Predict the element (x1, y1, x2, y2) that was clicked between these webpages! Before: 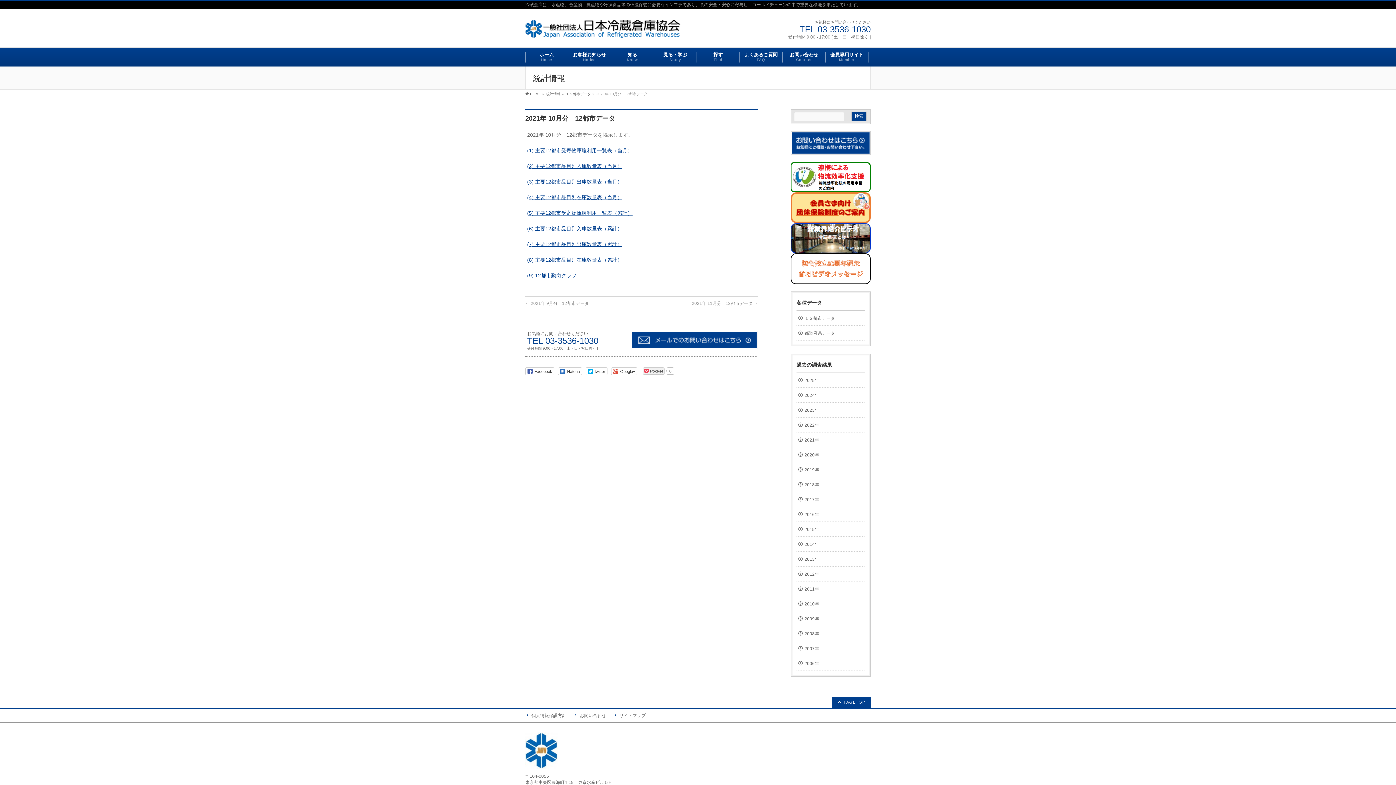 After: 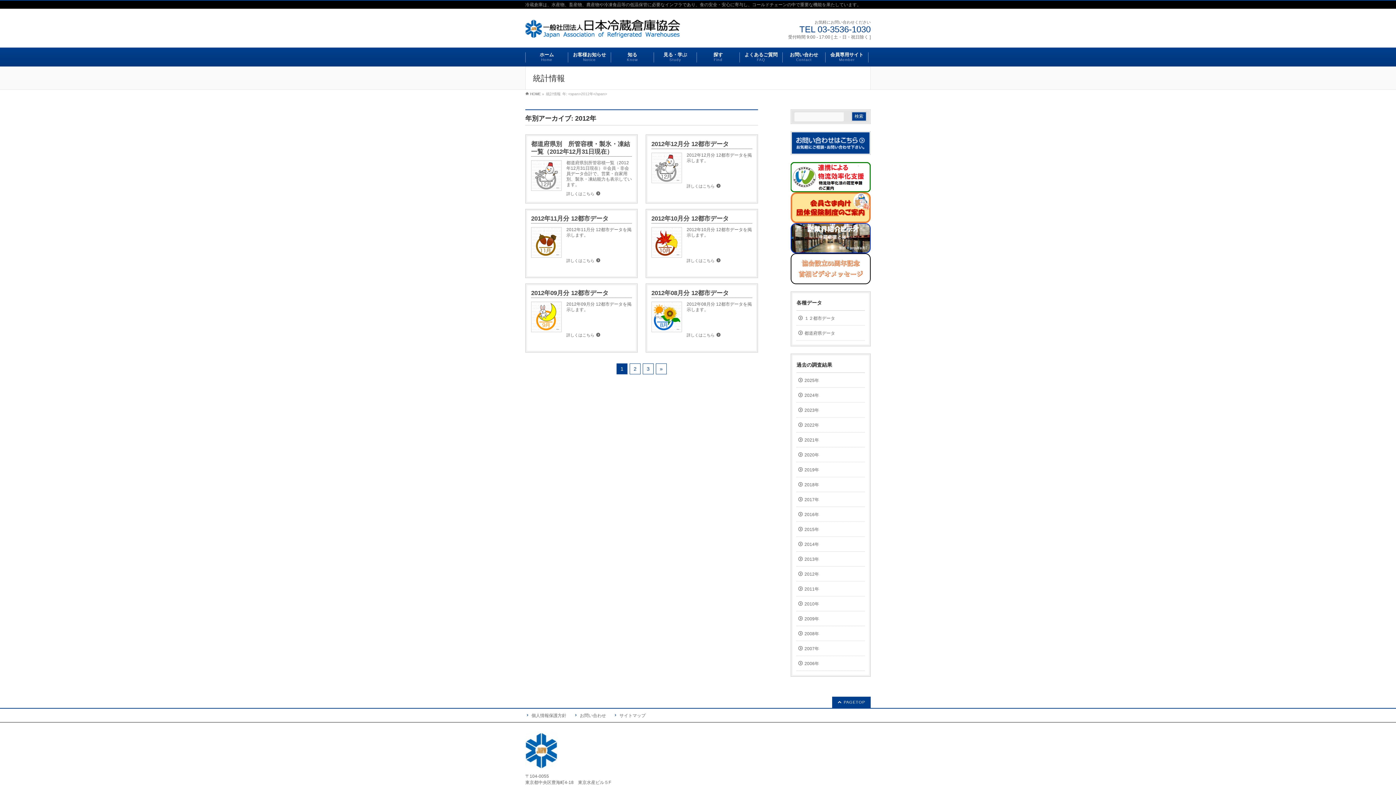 Action: label: 2012年 bbox: (796, 566, 865, 581)